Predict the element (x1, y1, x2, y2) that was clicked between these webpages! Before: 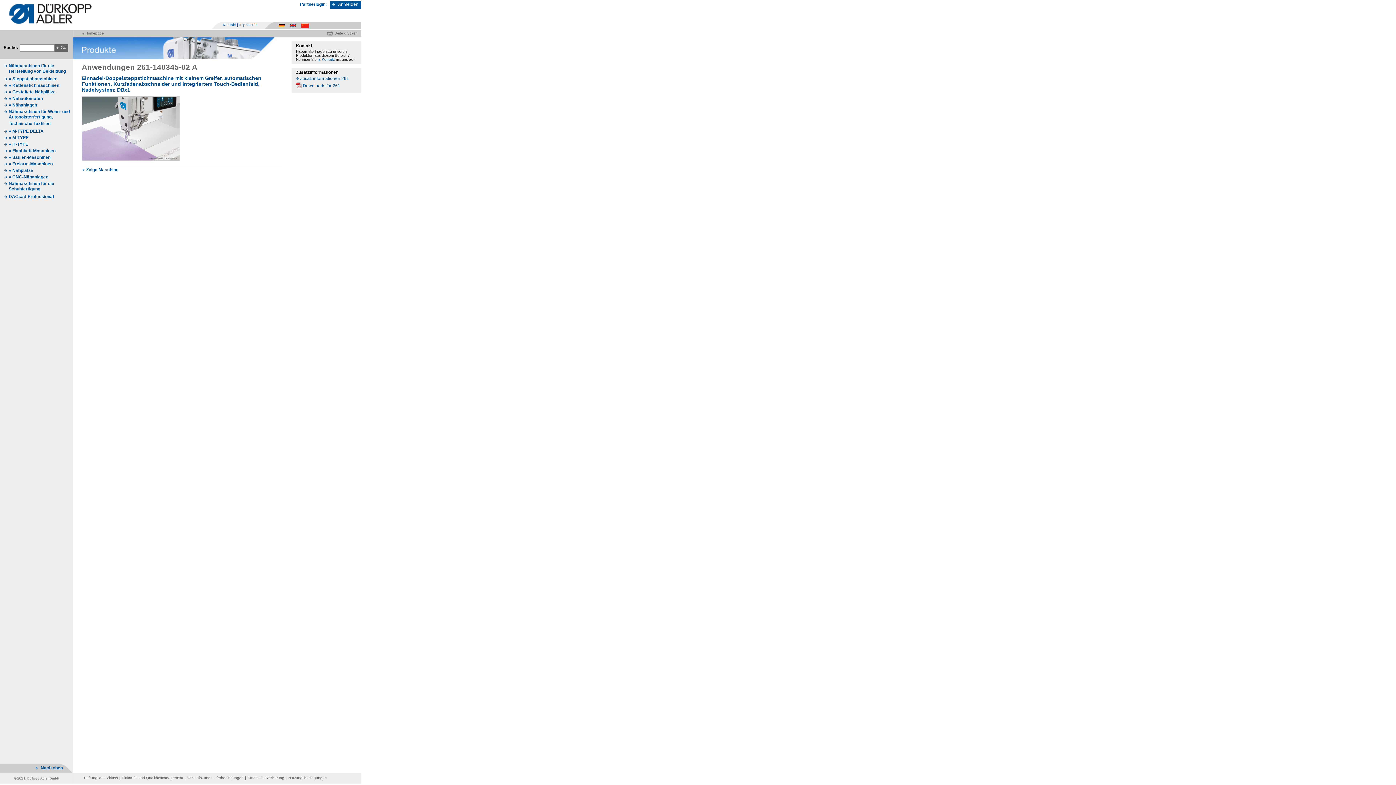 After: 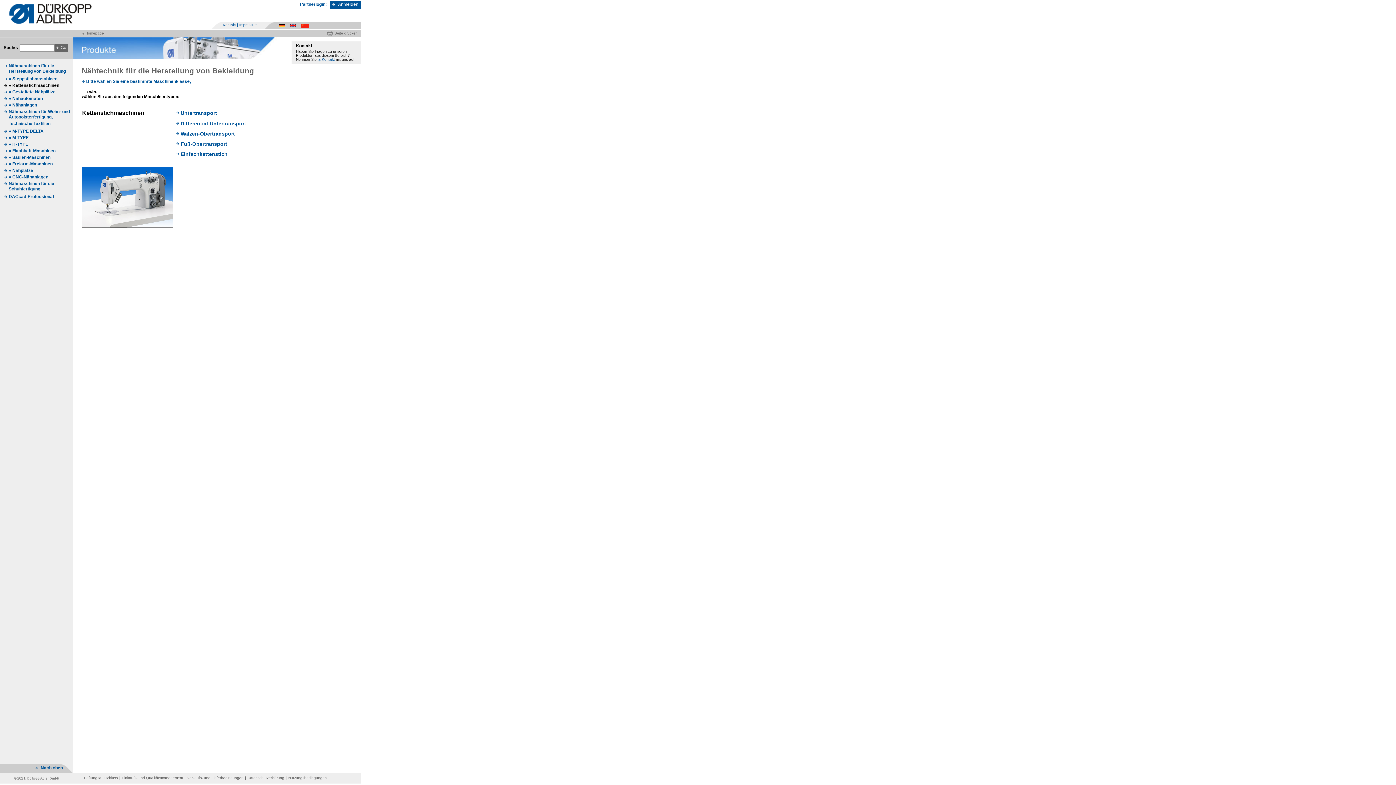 Action: label: ● Kettenstichmaschinen bbox: (8, 82, 59, 88)